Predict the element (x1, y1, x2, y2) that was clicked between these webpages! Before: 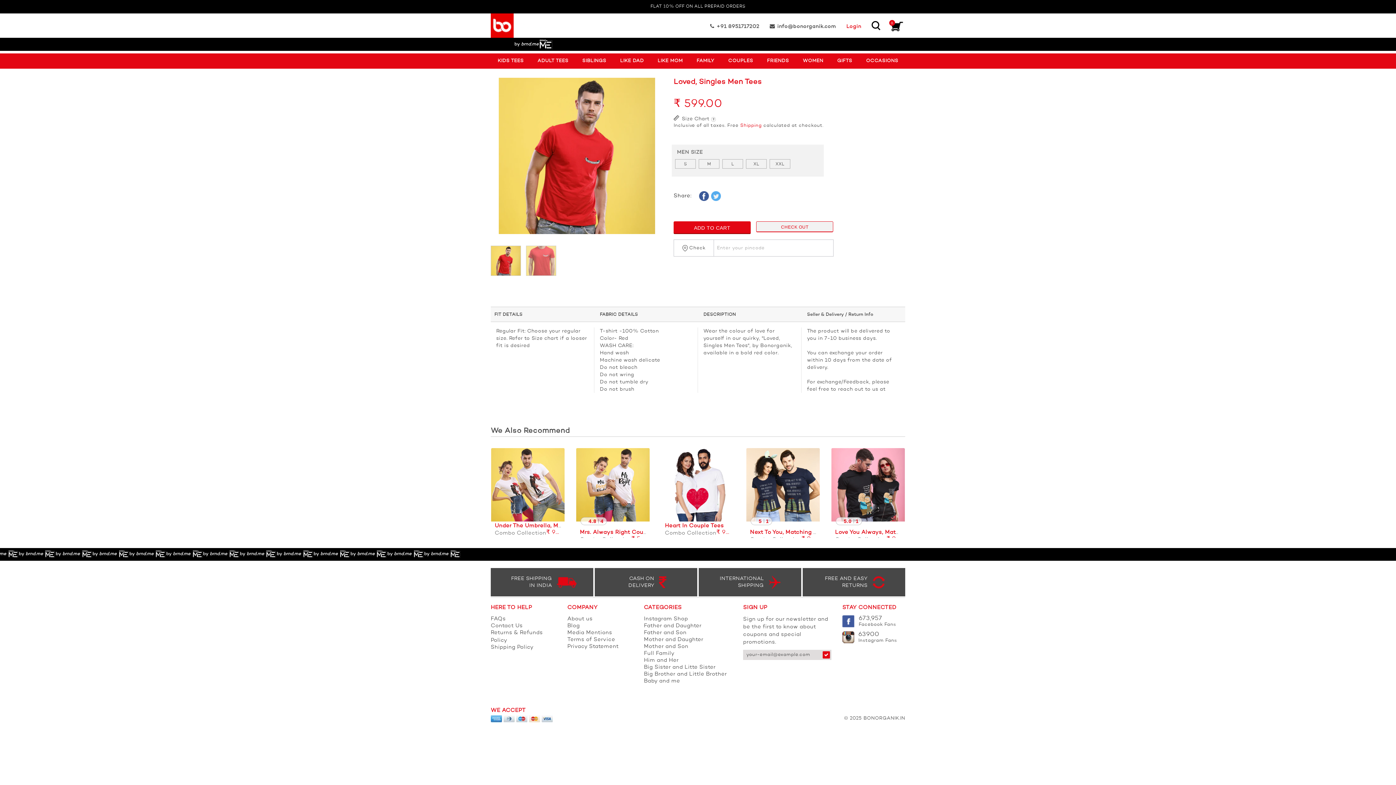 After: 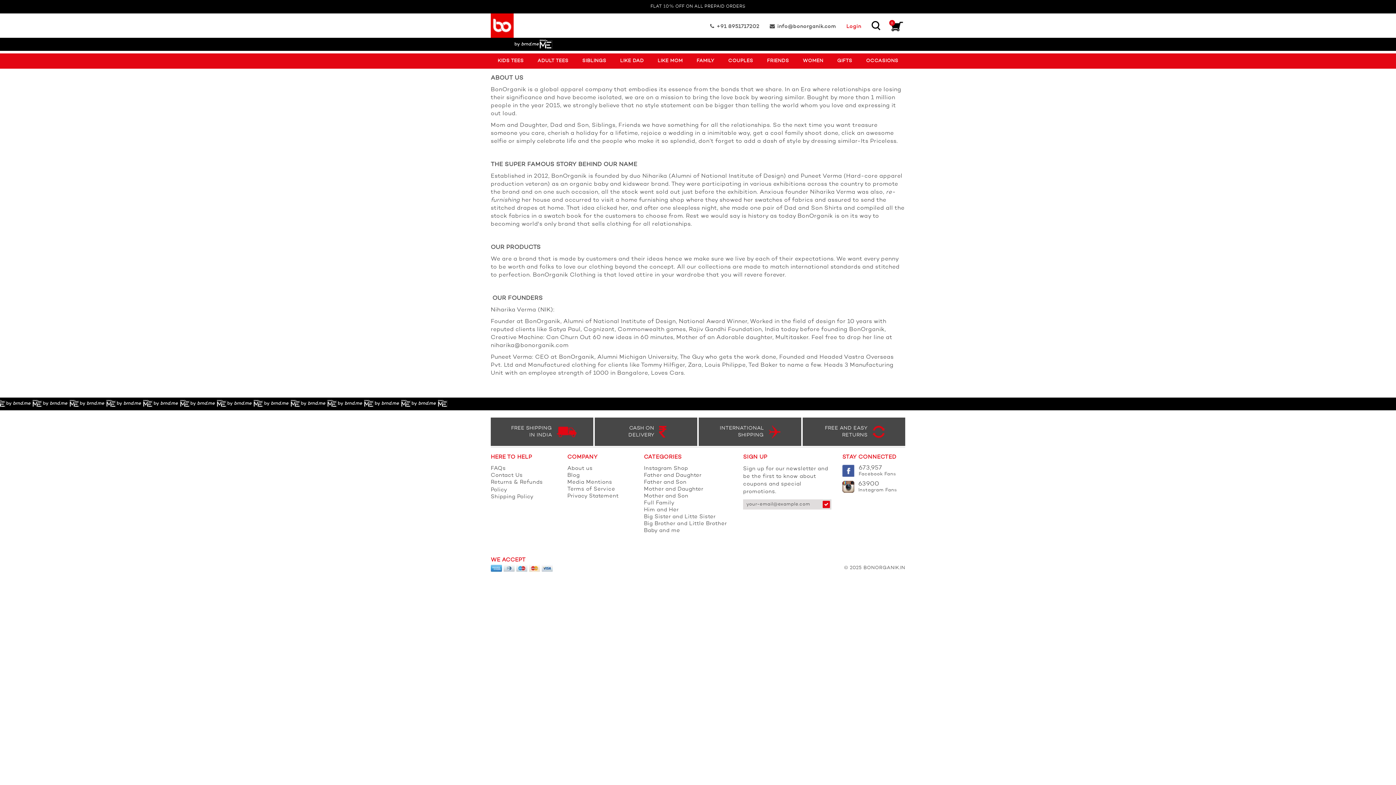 Action: label: About us bbox: (567, 616, 592, 622)